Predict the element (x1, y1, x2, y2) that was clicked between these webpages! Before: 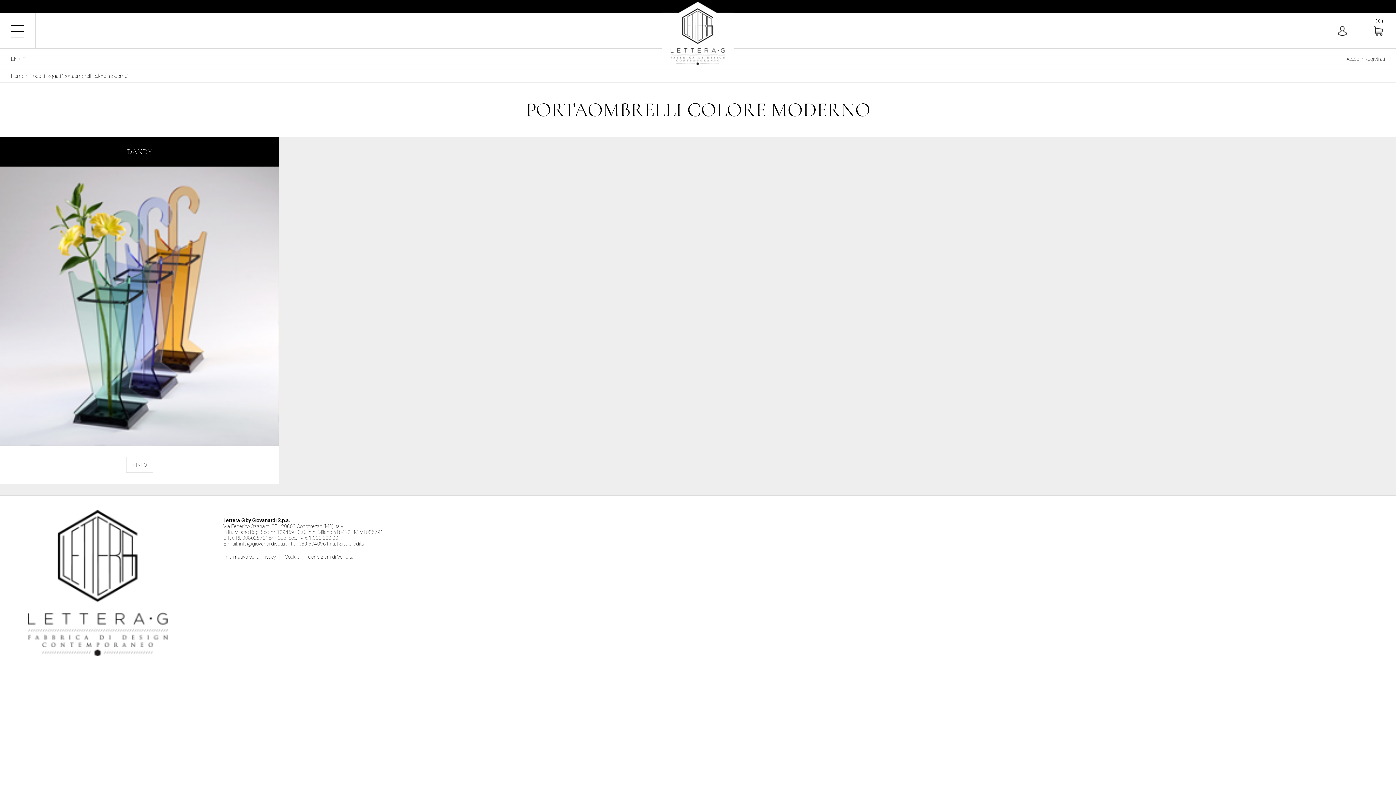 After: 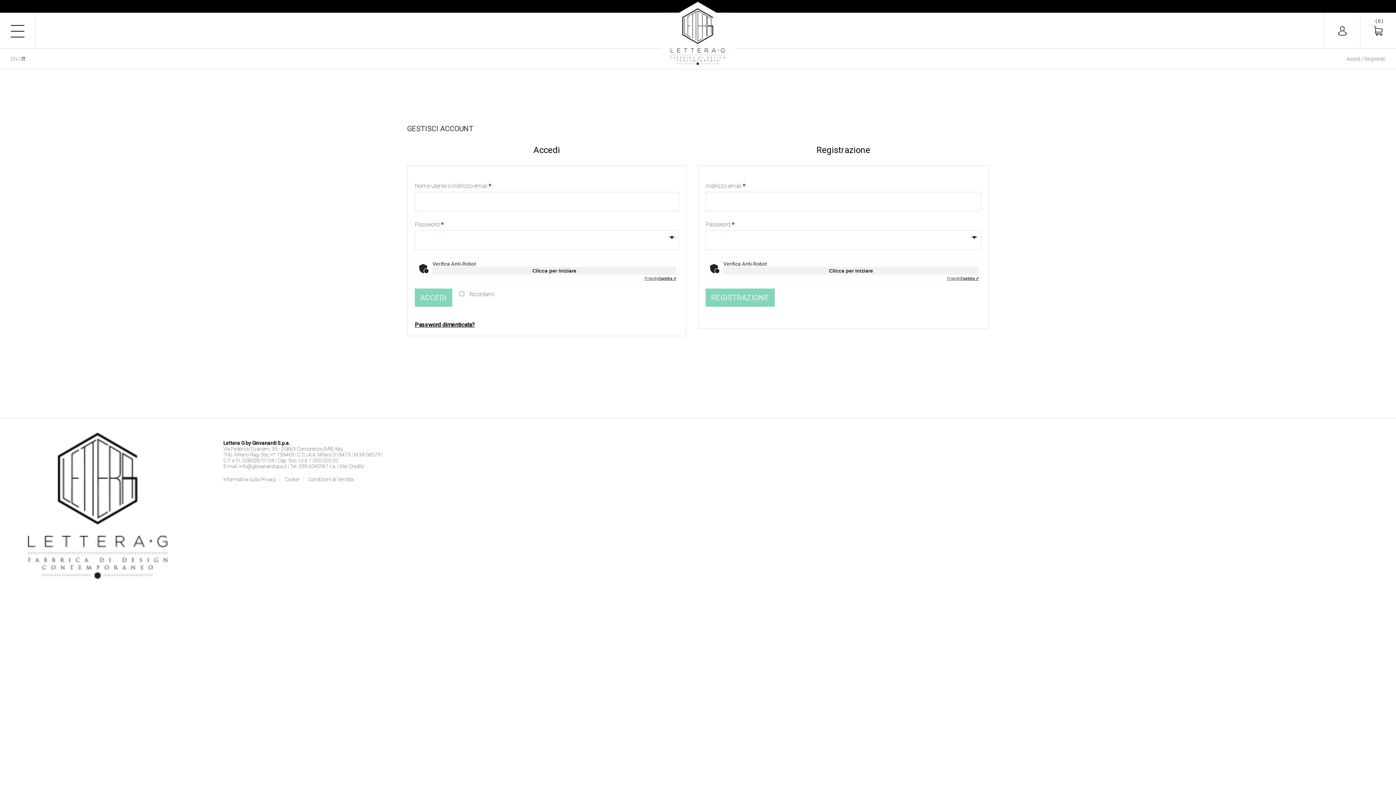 Action: label: Accedi / Registrati bbox: (1346, 56, 1385, 61)